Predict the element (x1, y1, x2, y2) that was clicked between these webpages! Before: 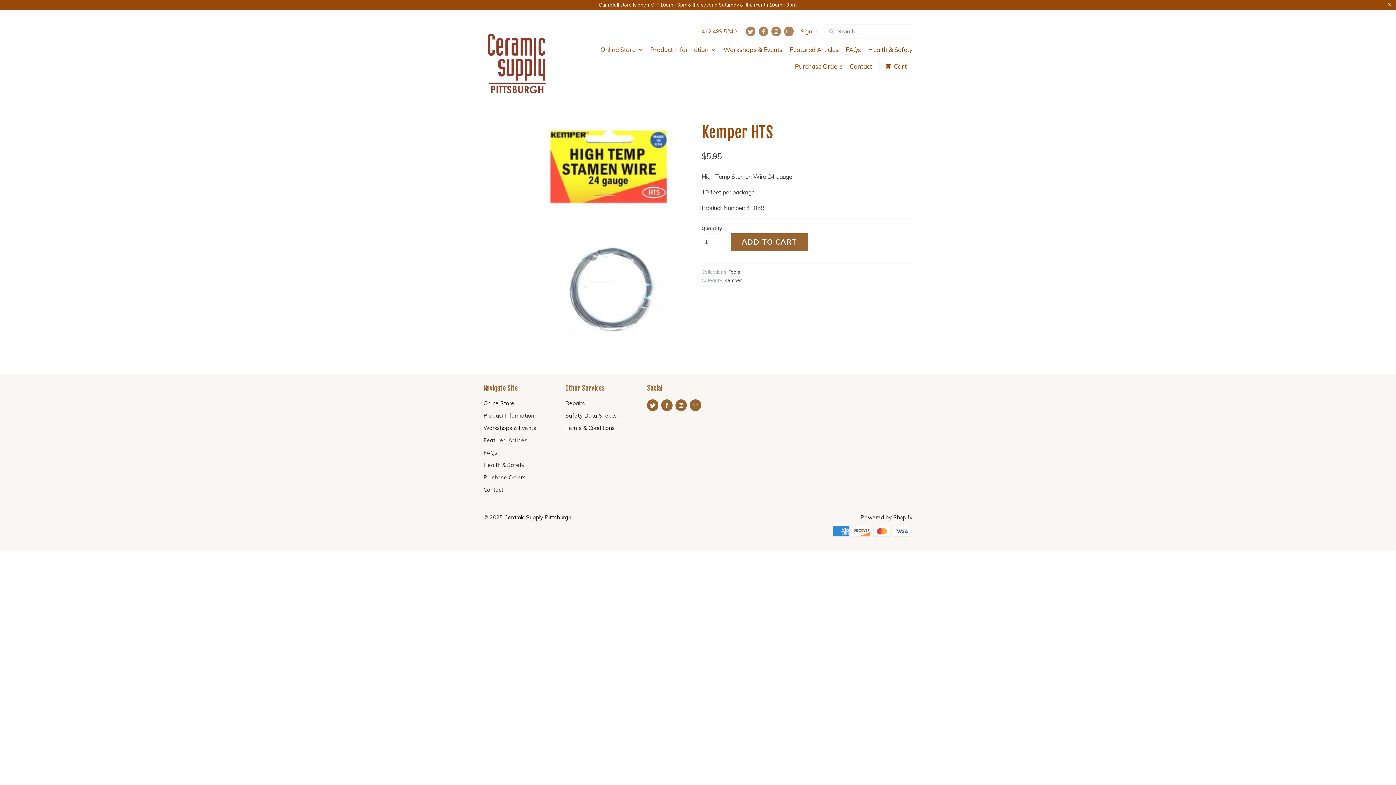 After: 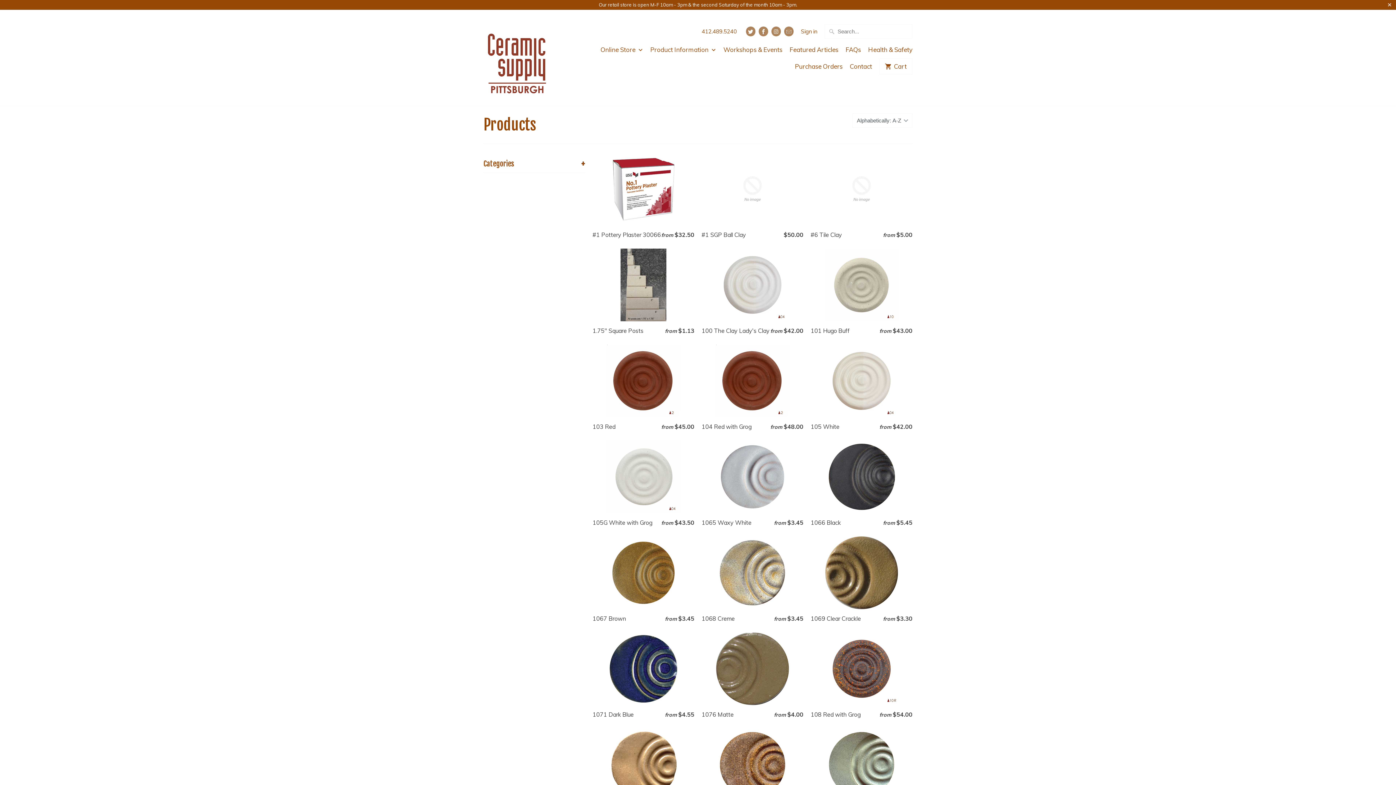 Action: label: Product Information  bbox: (650, 45, 716, 58)